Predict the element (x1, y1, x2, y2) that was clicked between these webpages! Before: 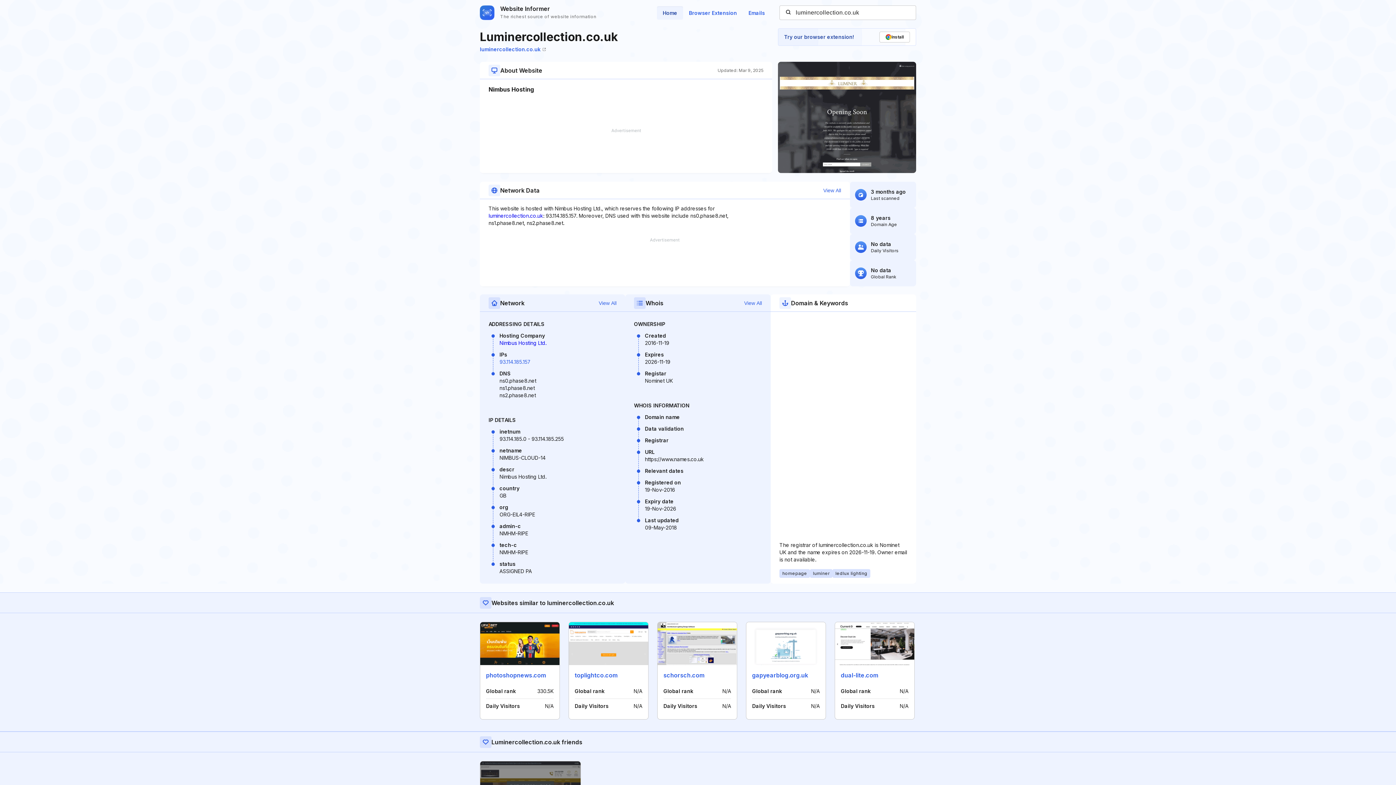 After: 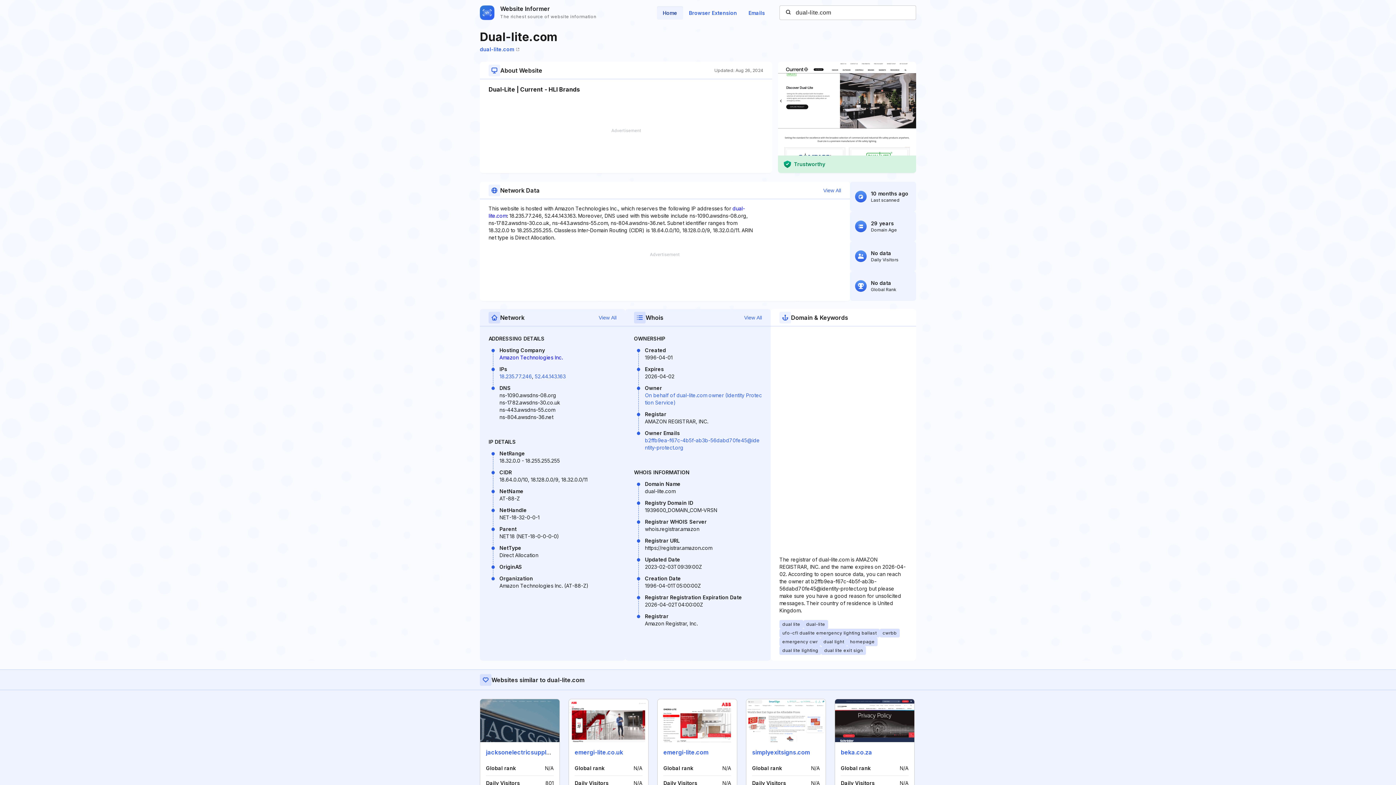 Action: label: dual-lite.com bbox: (841, 672, 878, 679)